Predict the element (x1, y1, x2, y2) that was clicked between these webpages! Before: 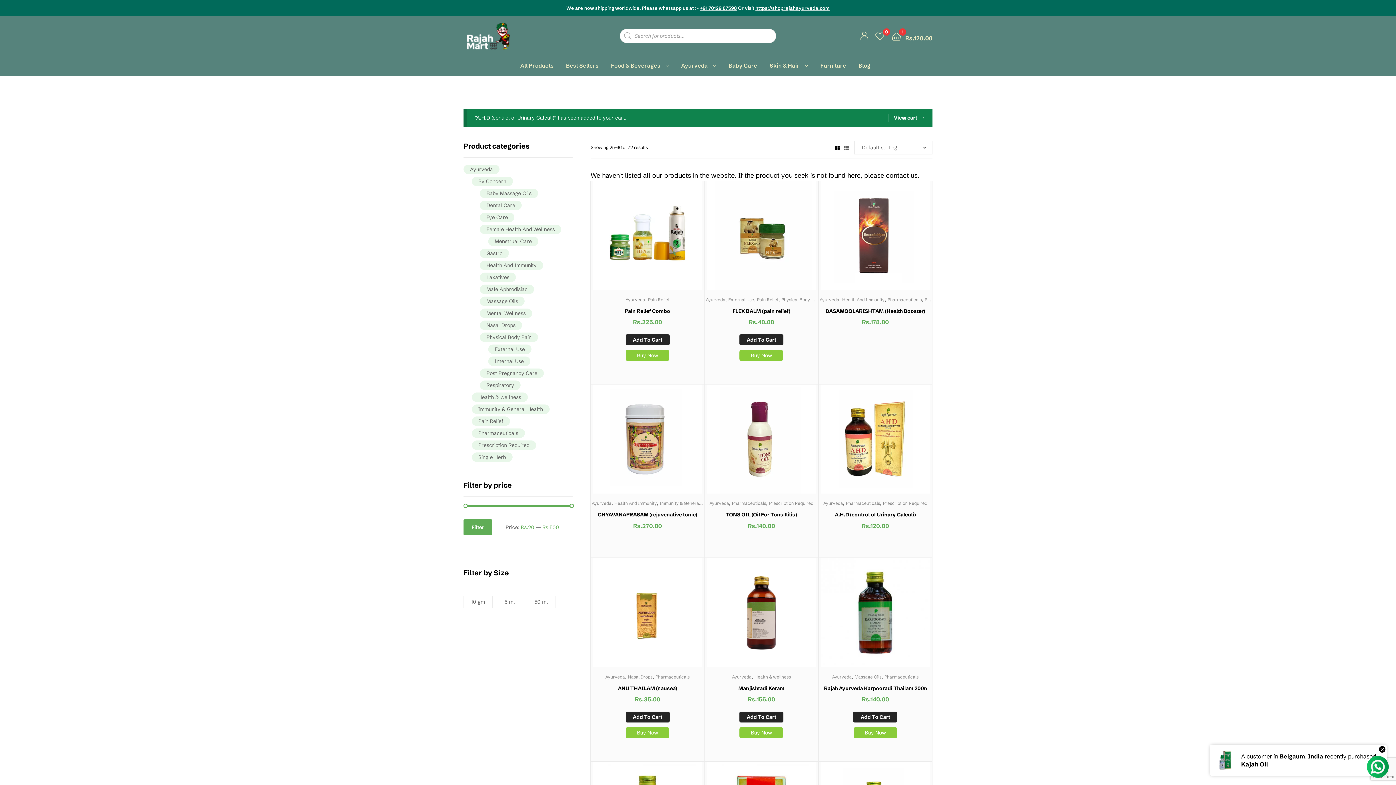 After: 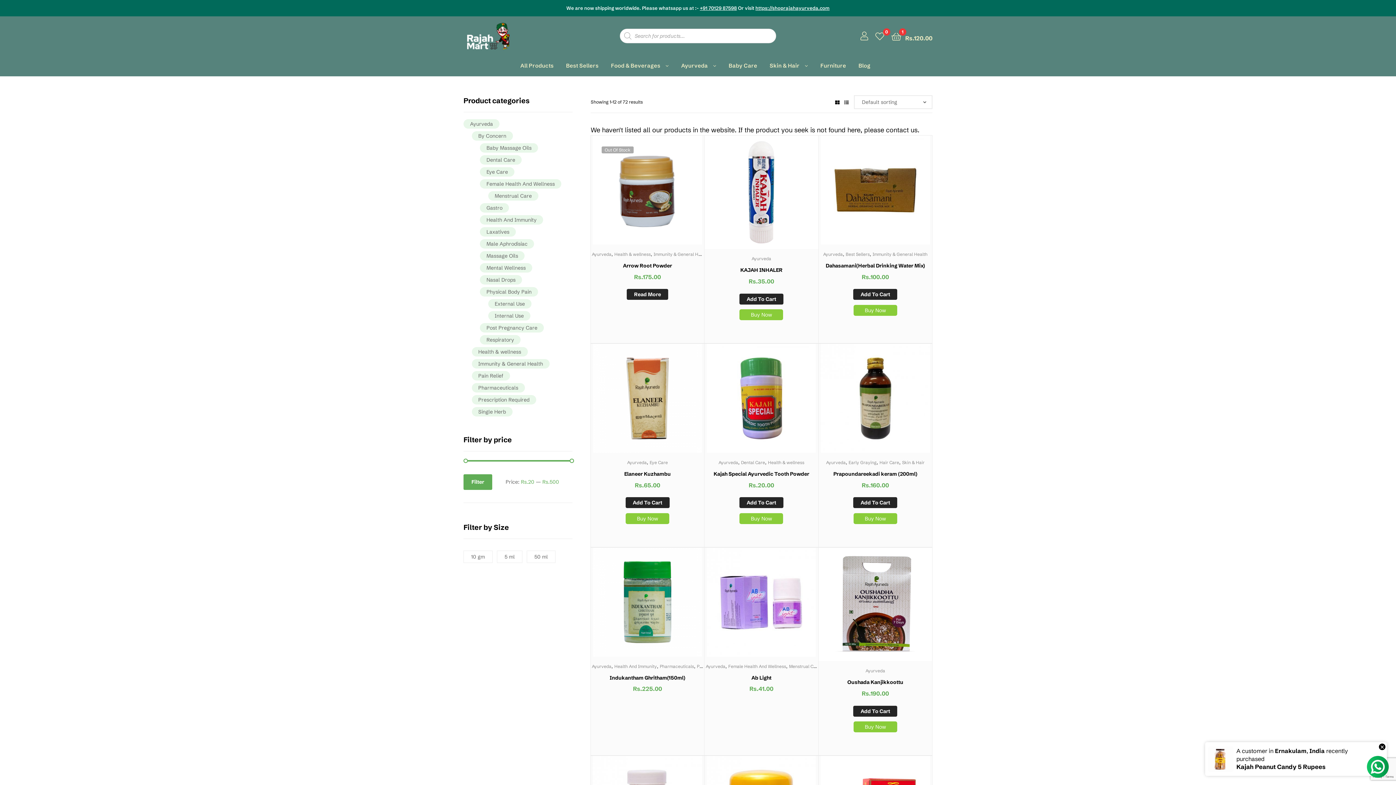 Action: label: Ayurveda bbox: (605, 674, 625, 679)